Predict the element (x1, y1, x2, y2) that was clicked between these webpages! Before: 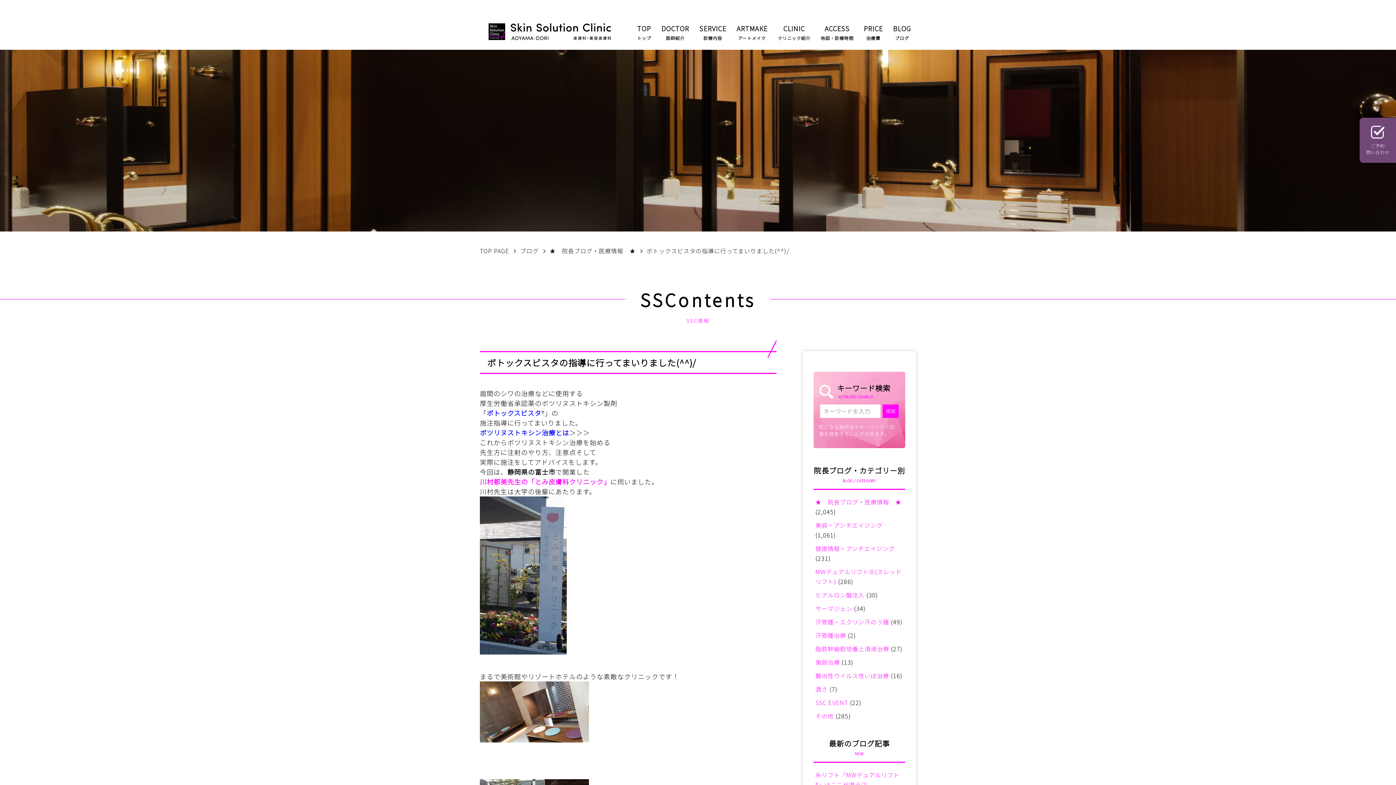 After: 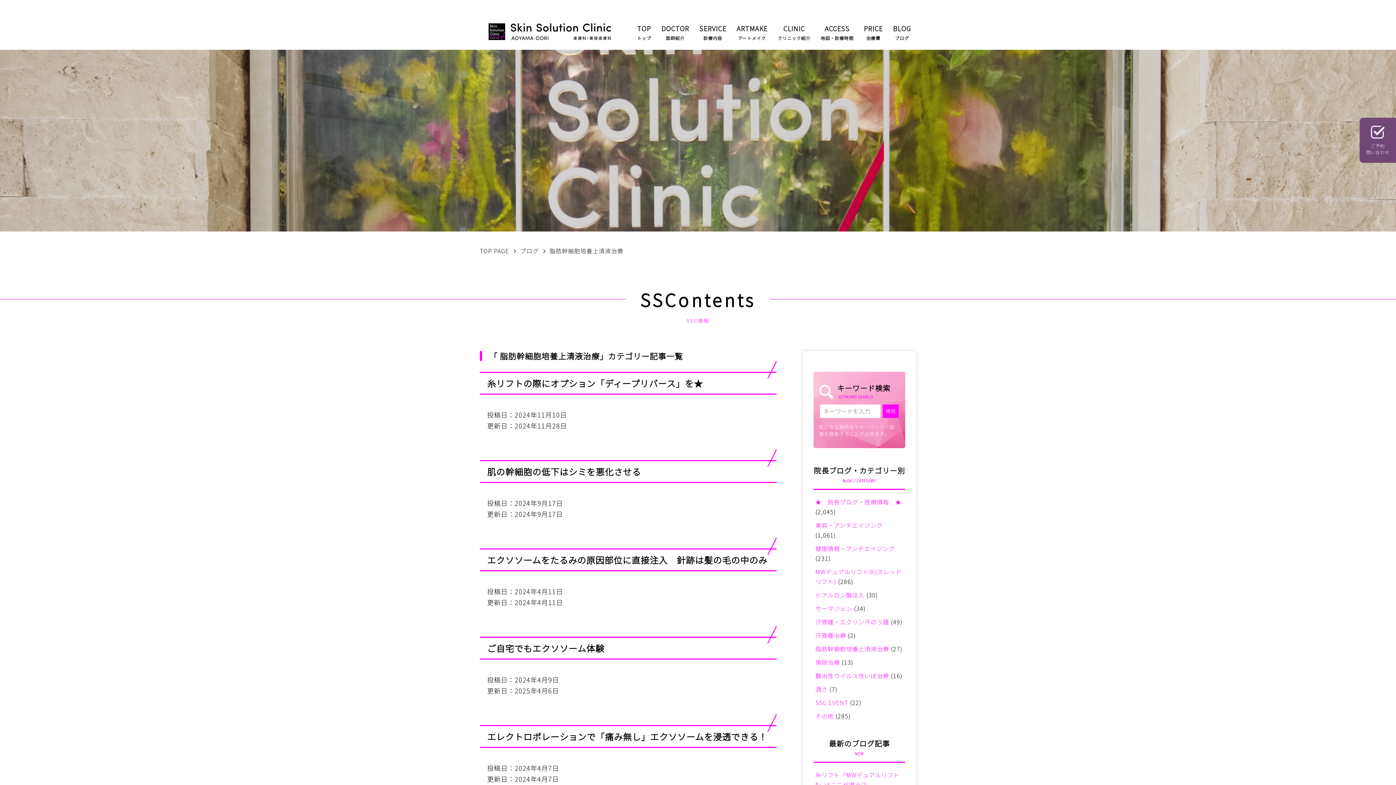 Action: bbox: (815, 644, 889, 653) label: 脂肪幹細胞培養上清液治療